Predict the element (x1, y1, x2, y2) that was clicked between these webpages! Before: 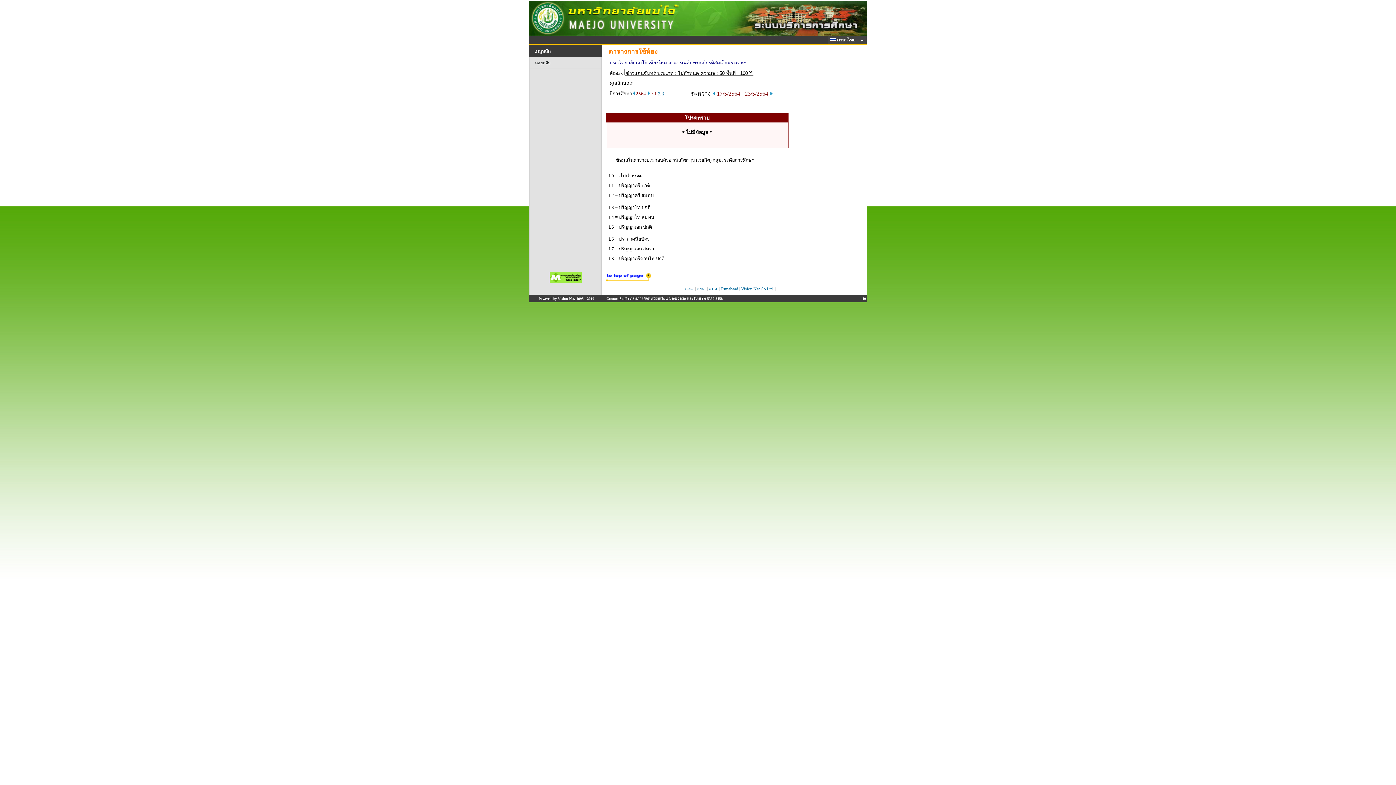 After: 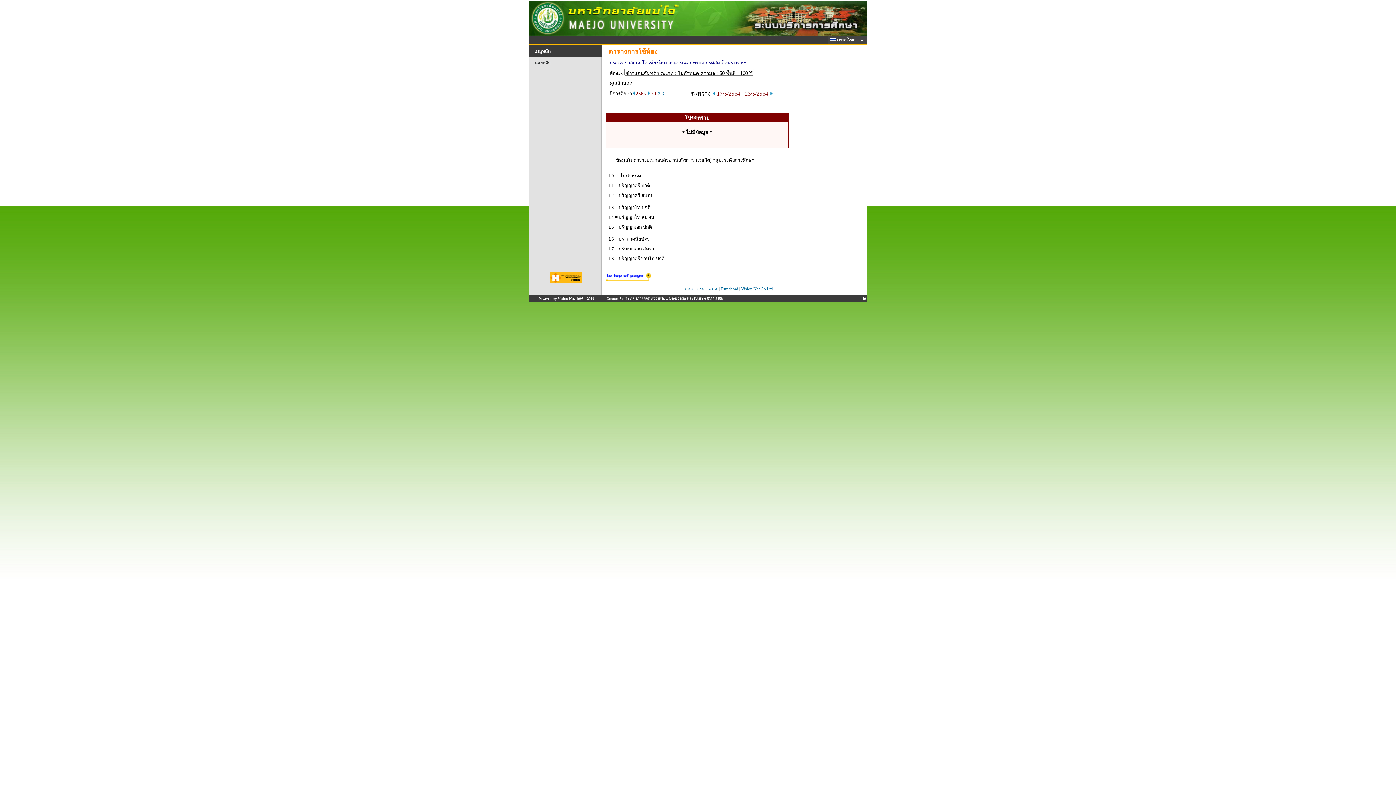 Action: bbox: (632, 90, 636, 96)